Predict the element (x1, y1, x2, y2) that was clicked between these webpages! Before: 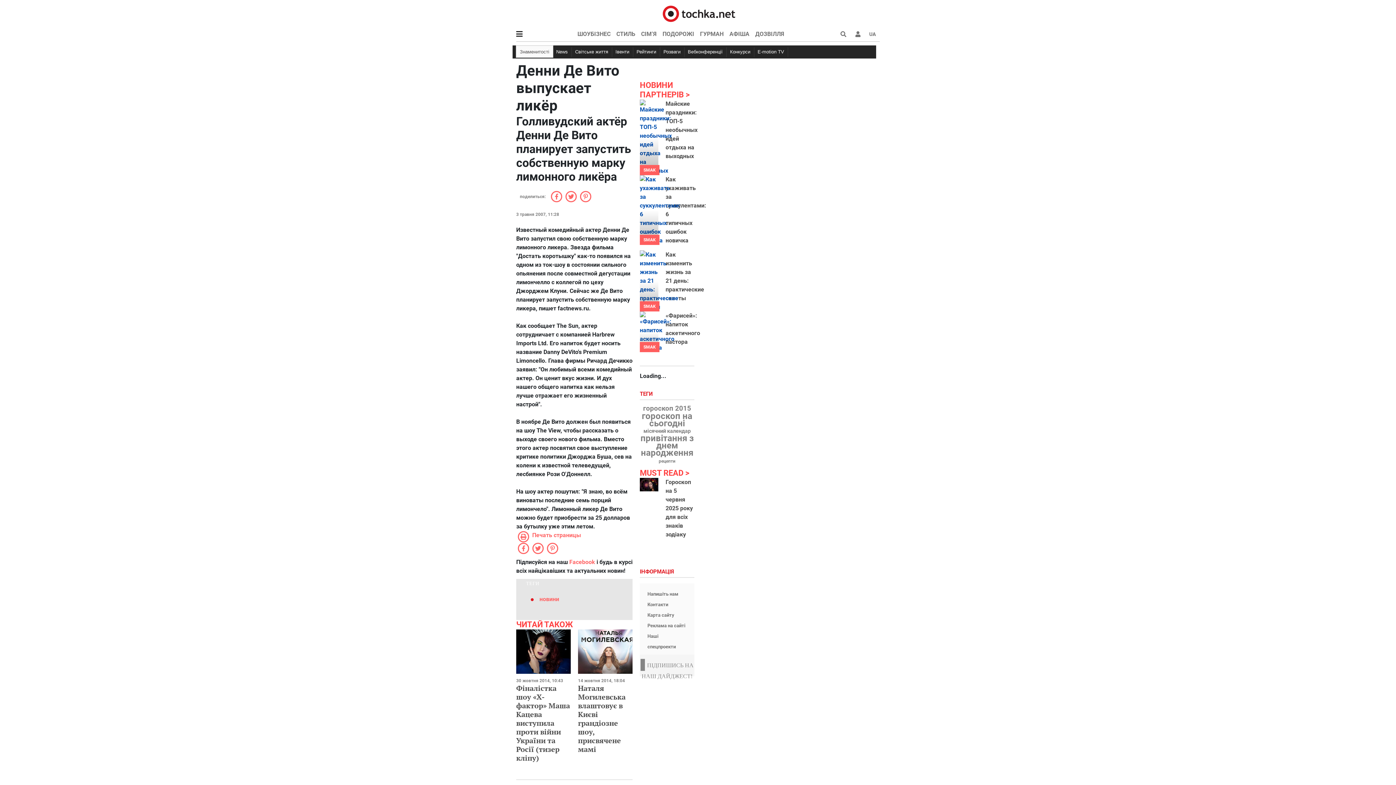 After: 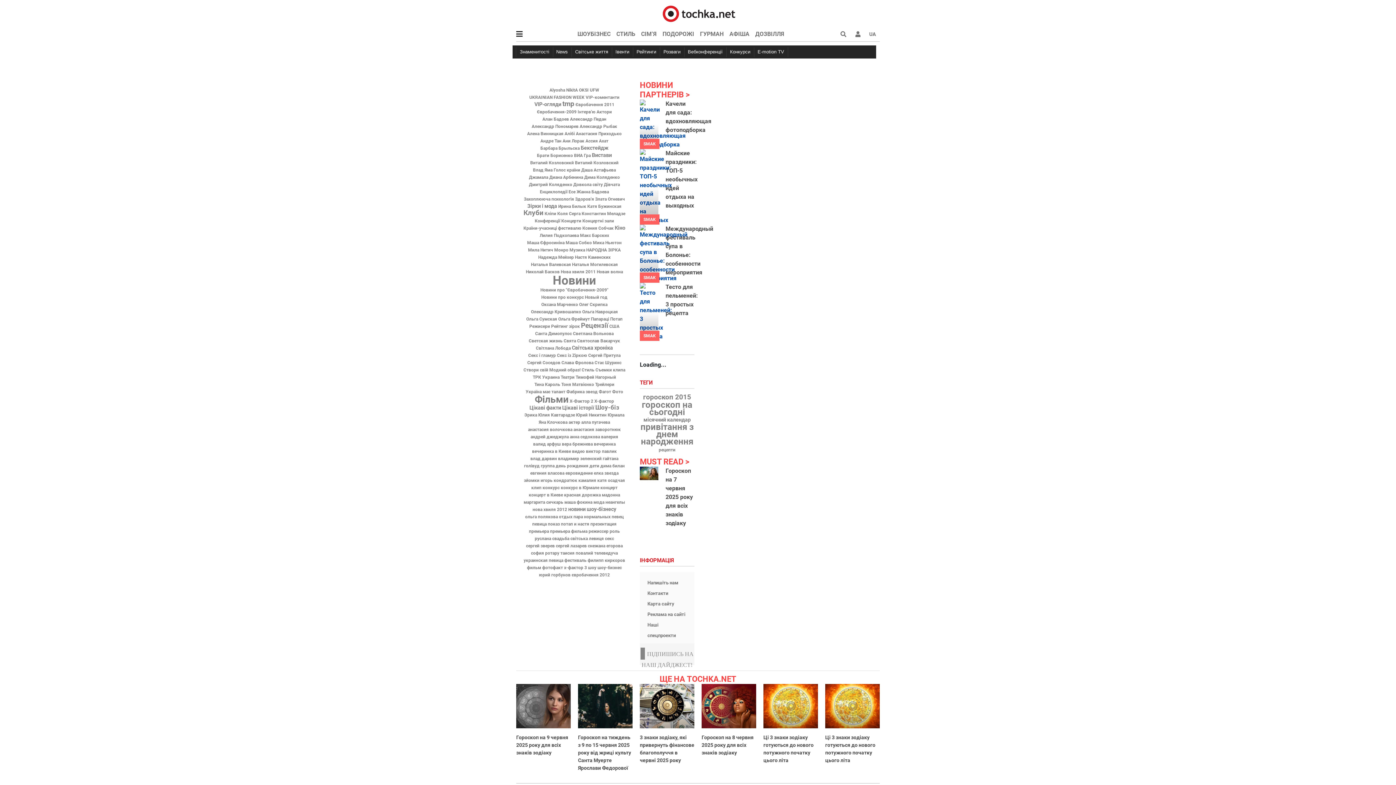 Action: bbox: (639, 391, 656, 397) label: ТЕГИ 